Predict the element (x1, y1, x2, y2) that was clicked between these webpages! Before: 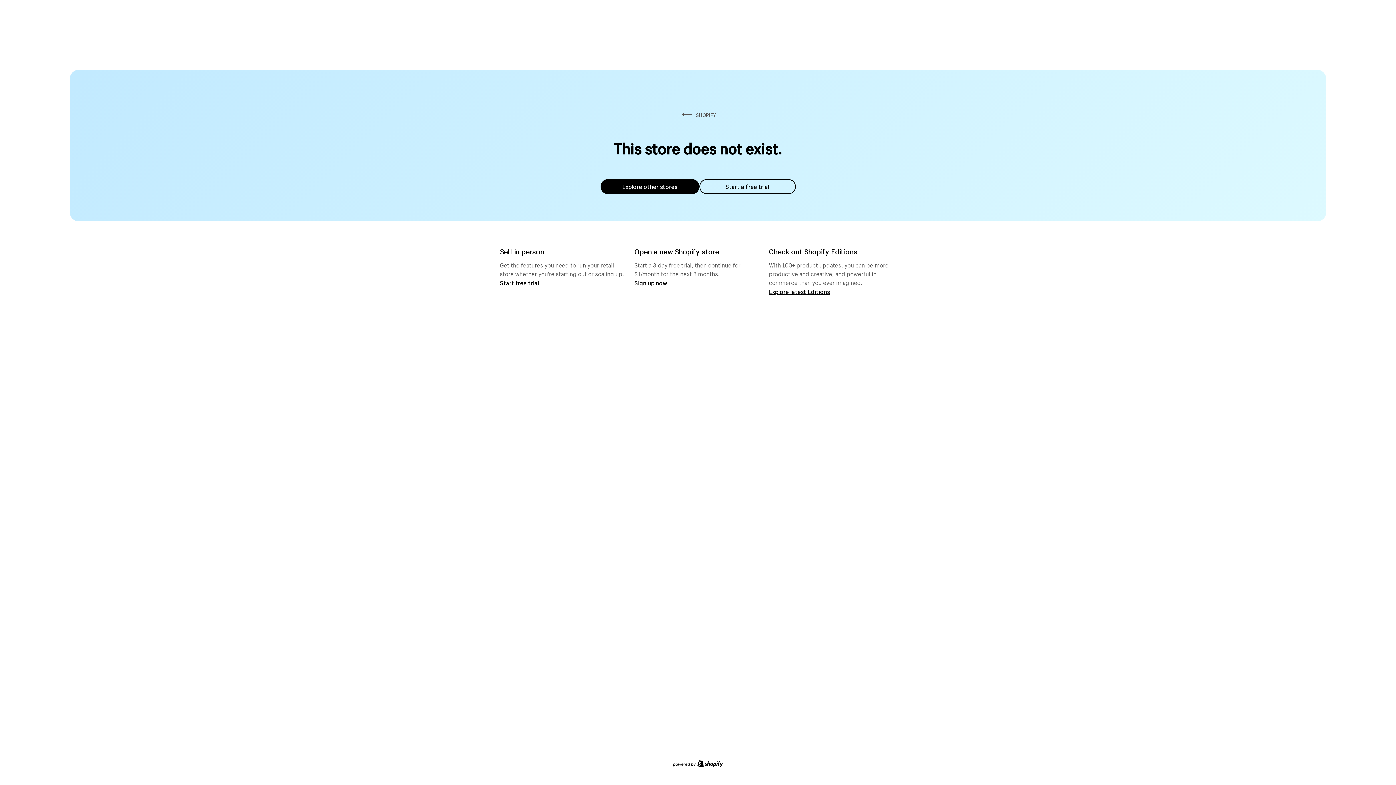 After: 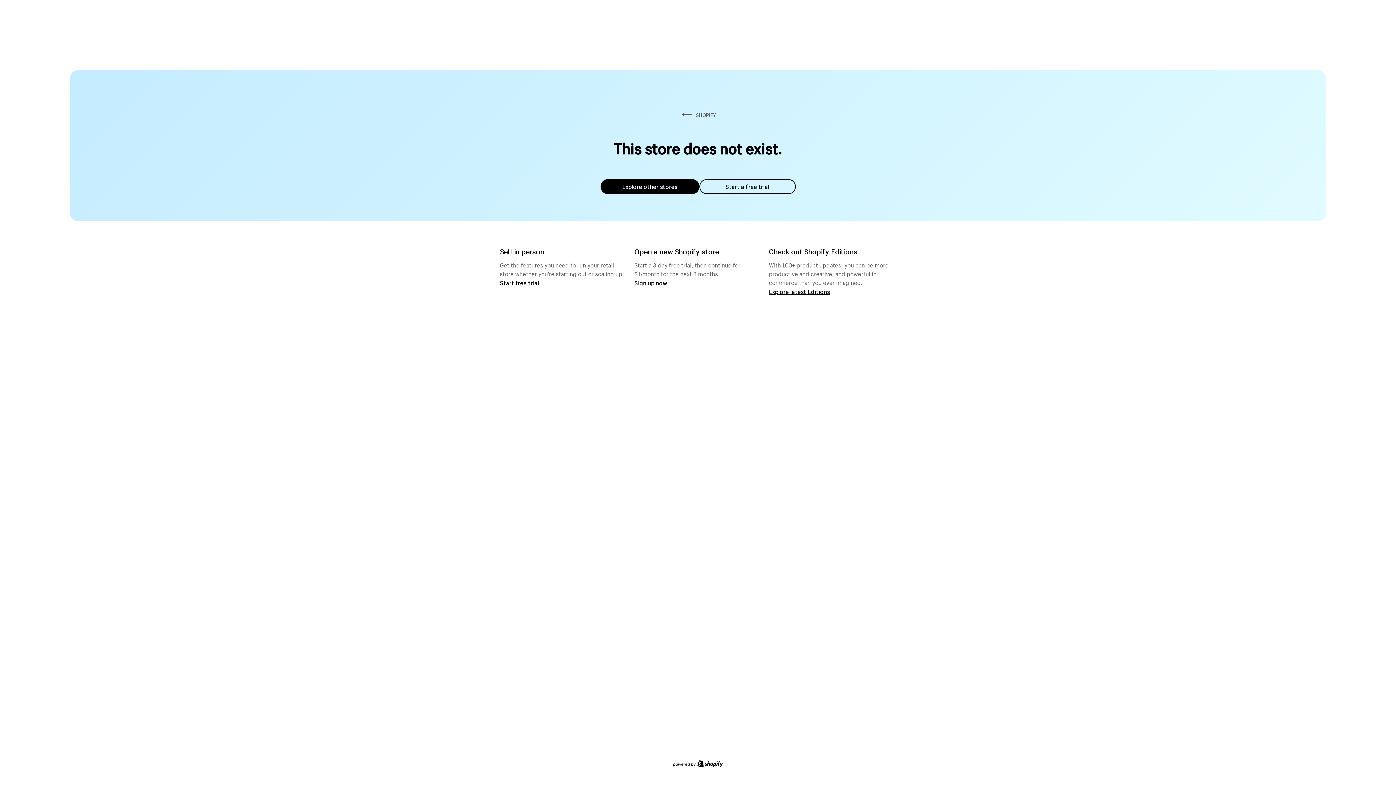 Action: bbox: (699, 179, 795, 194) label: Start a free trial